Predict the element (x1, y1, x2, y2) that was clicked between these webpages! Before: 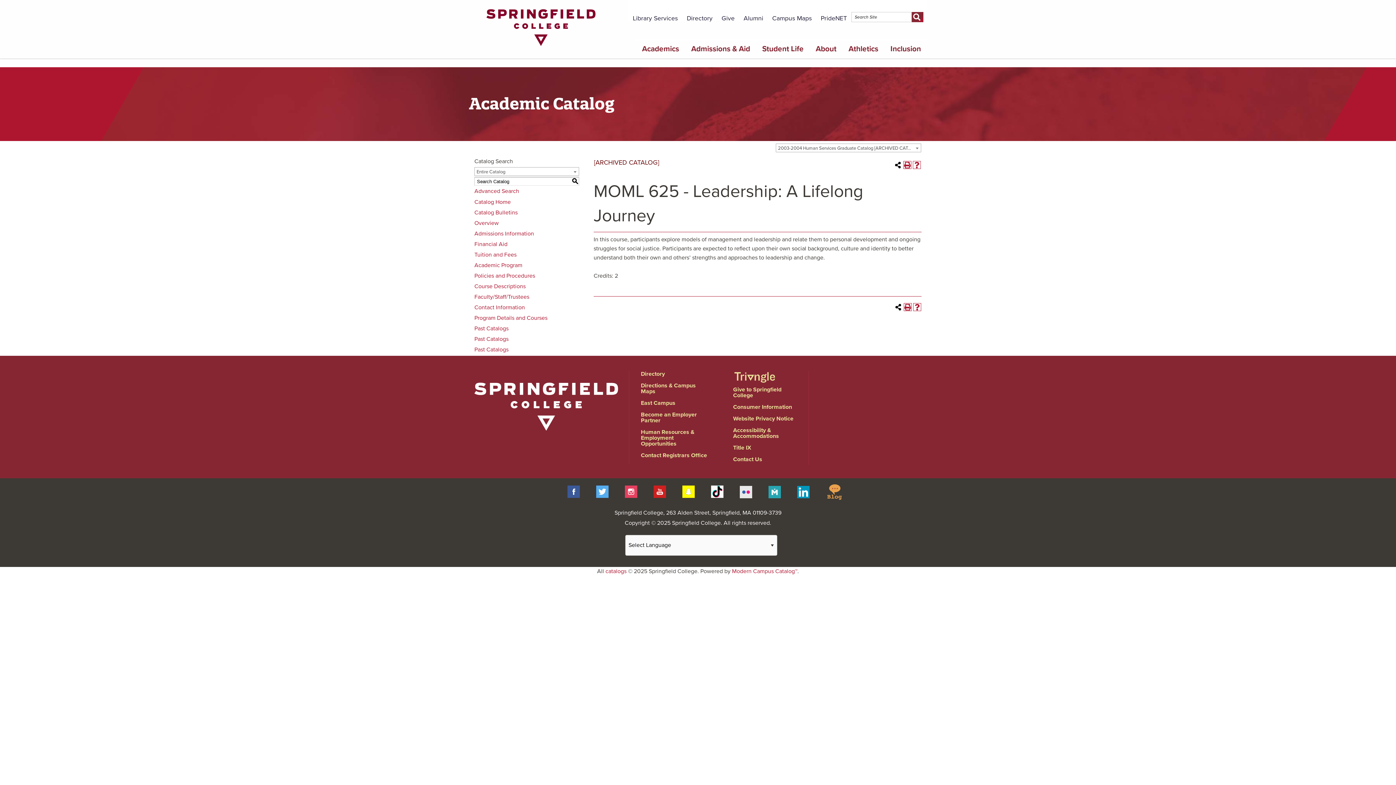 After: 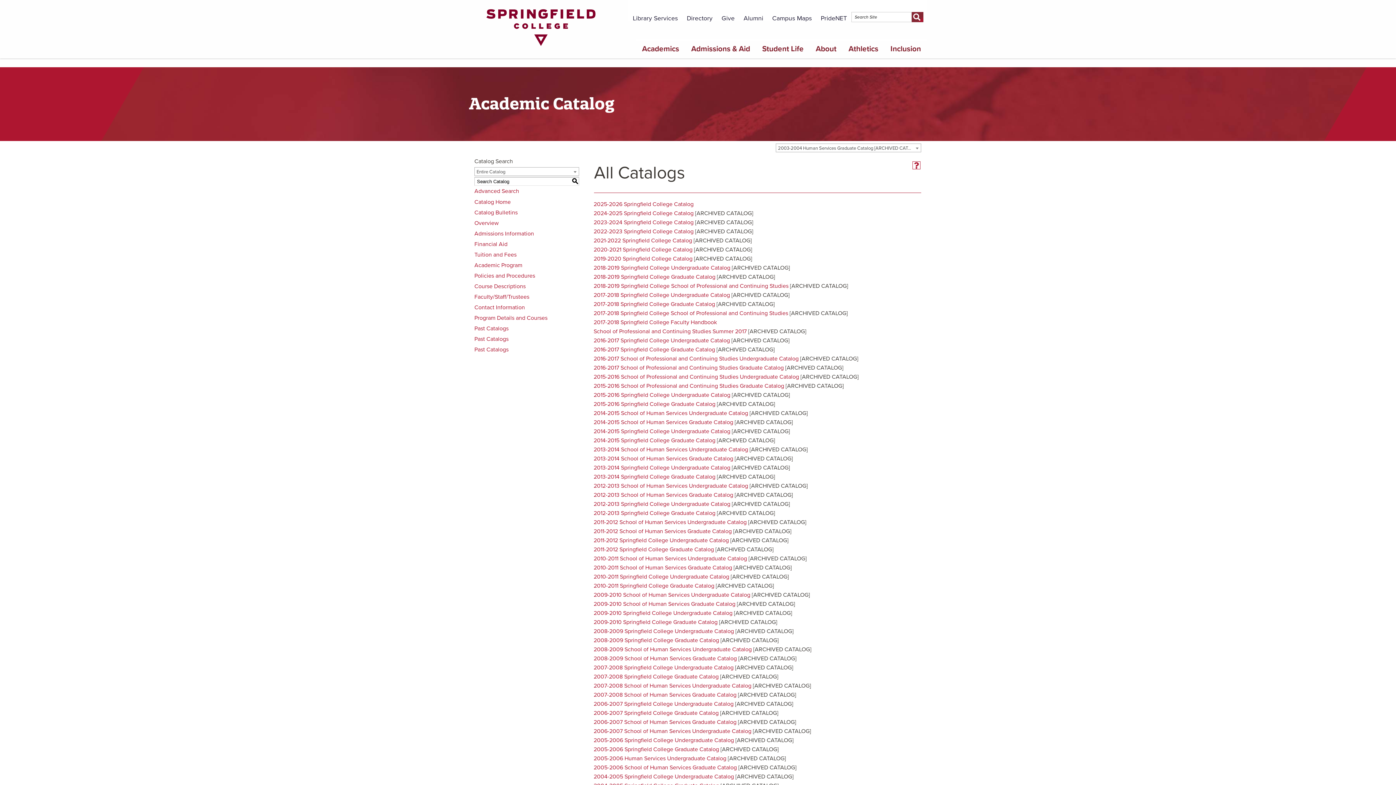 Action: label: catalogs bbox: (605, 567, 626, 575)